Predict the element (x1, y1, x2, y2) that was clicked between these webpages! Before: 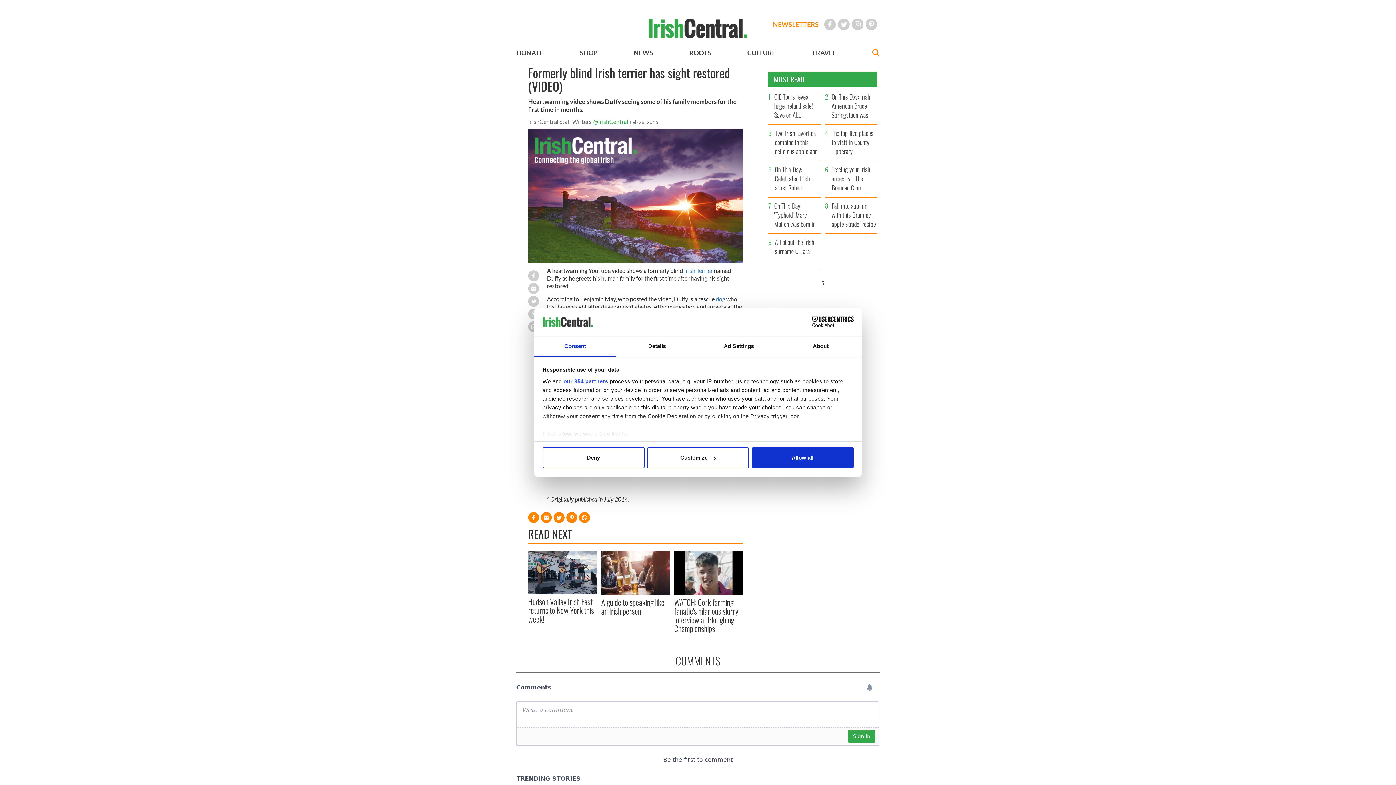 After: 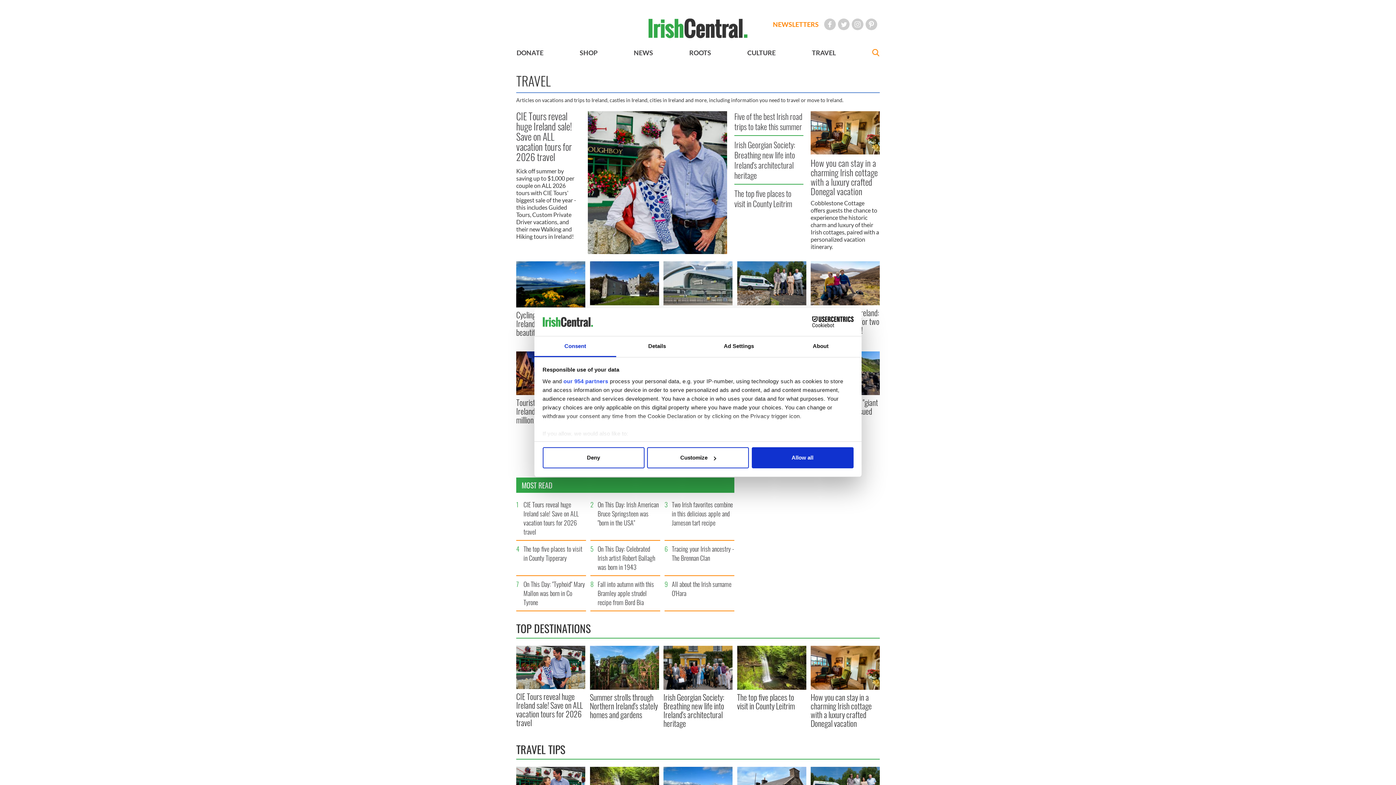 Action: bbox: (812, 48, 836, 56) label: TRAVEL